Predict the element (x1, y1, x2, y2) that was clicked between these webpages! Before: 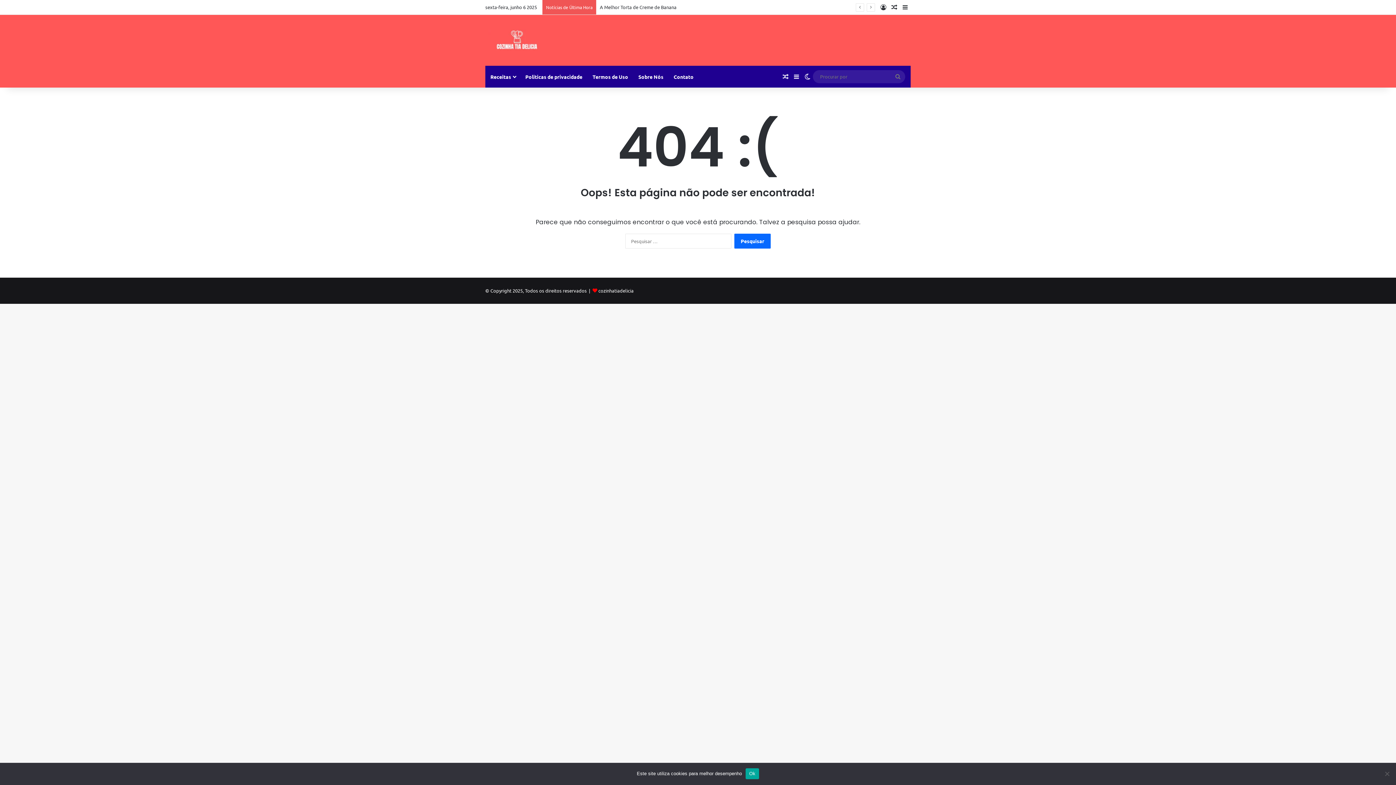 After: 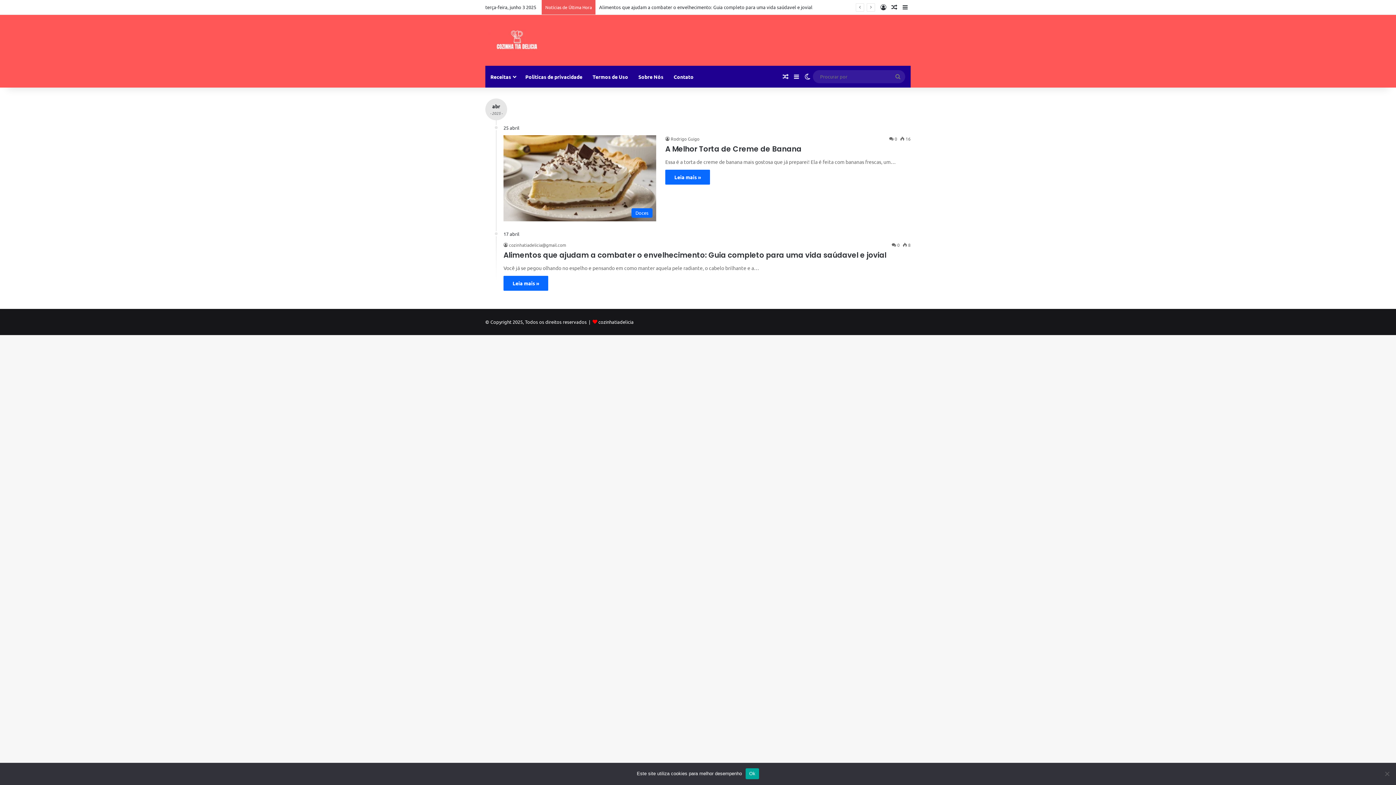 Action: bbox: (485, 29, 550, 51)